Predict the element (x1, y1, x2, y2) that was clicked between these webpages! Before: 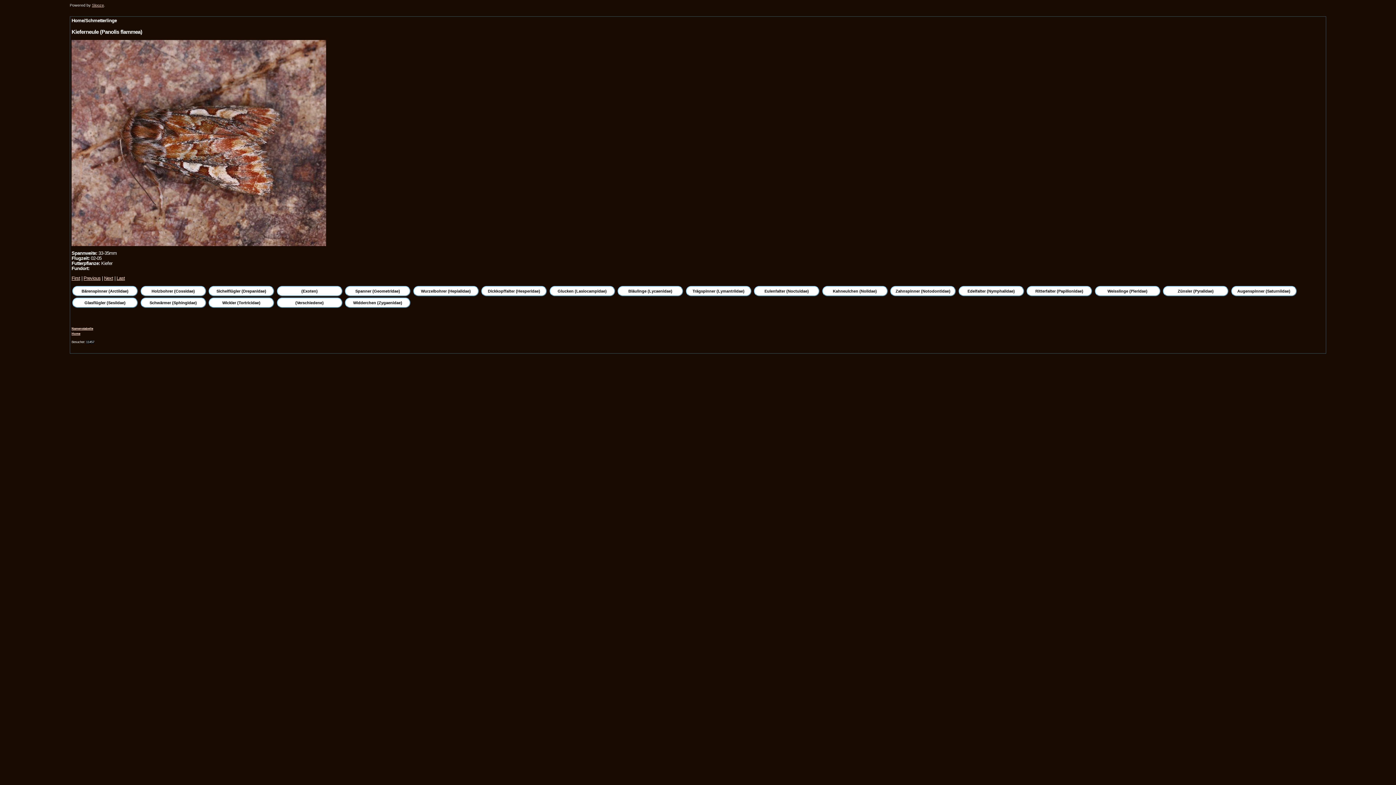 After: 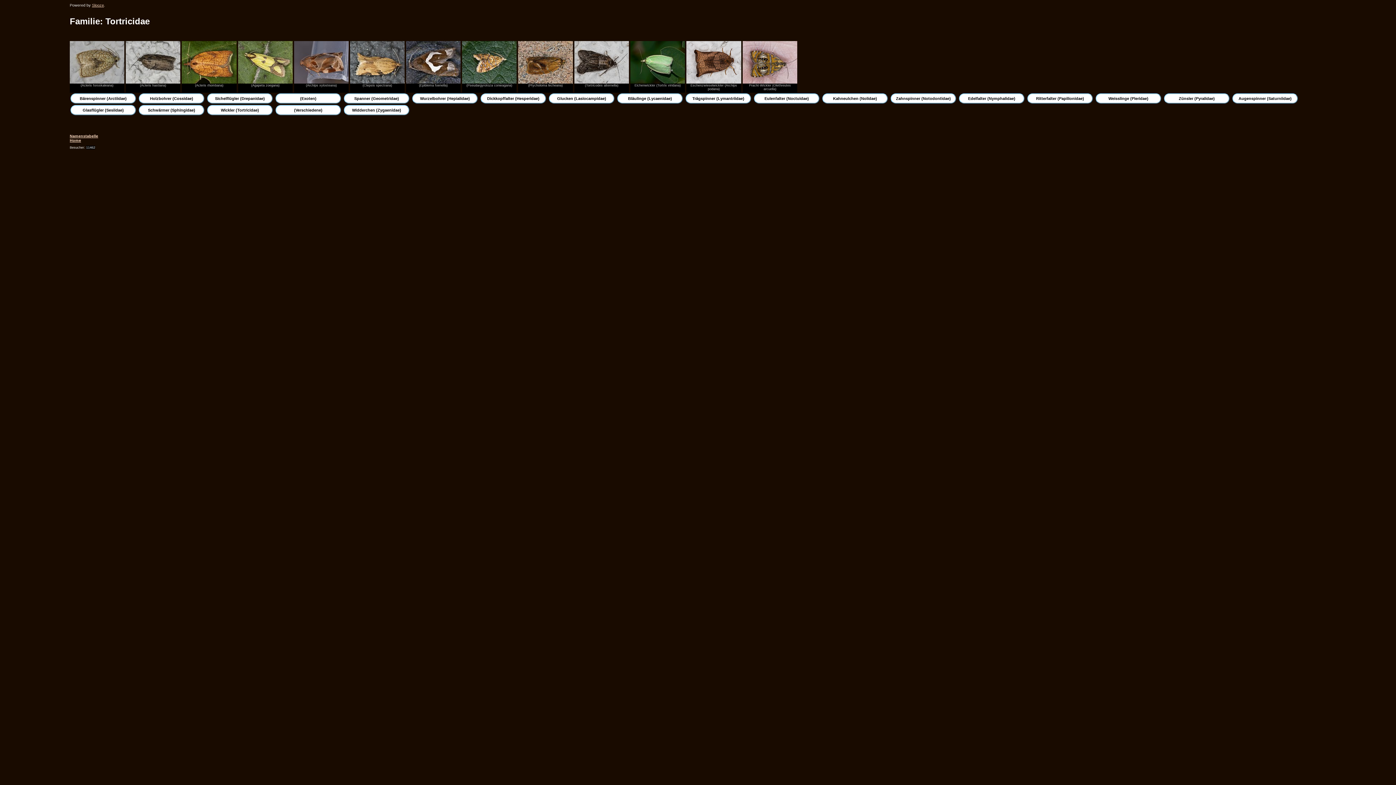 Action: bbox: (208, 300, 274, 305) label: Wickler (Tortricidae)